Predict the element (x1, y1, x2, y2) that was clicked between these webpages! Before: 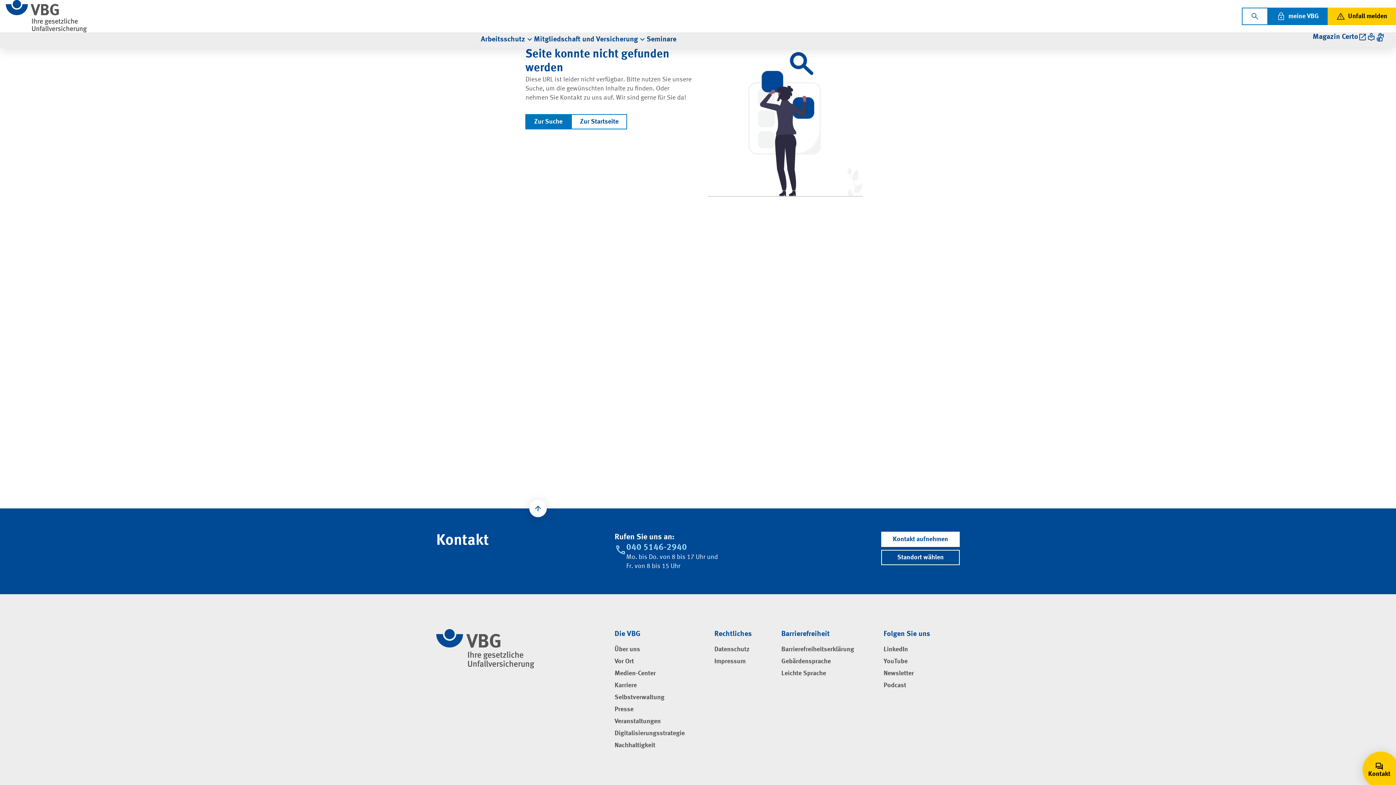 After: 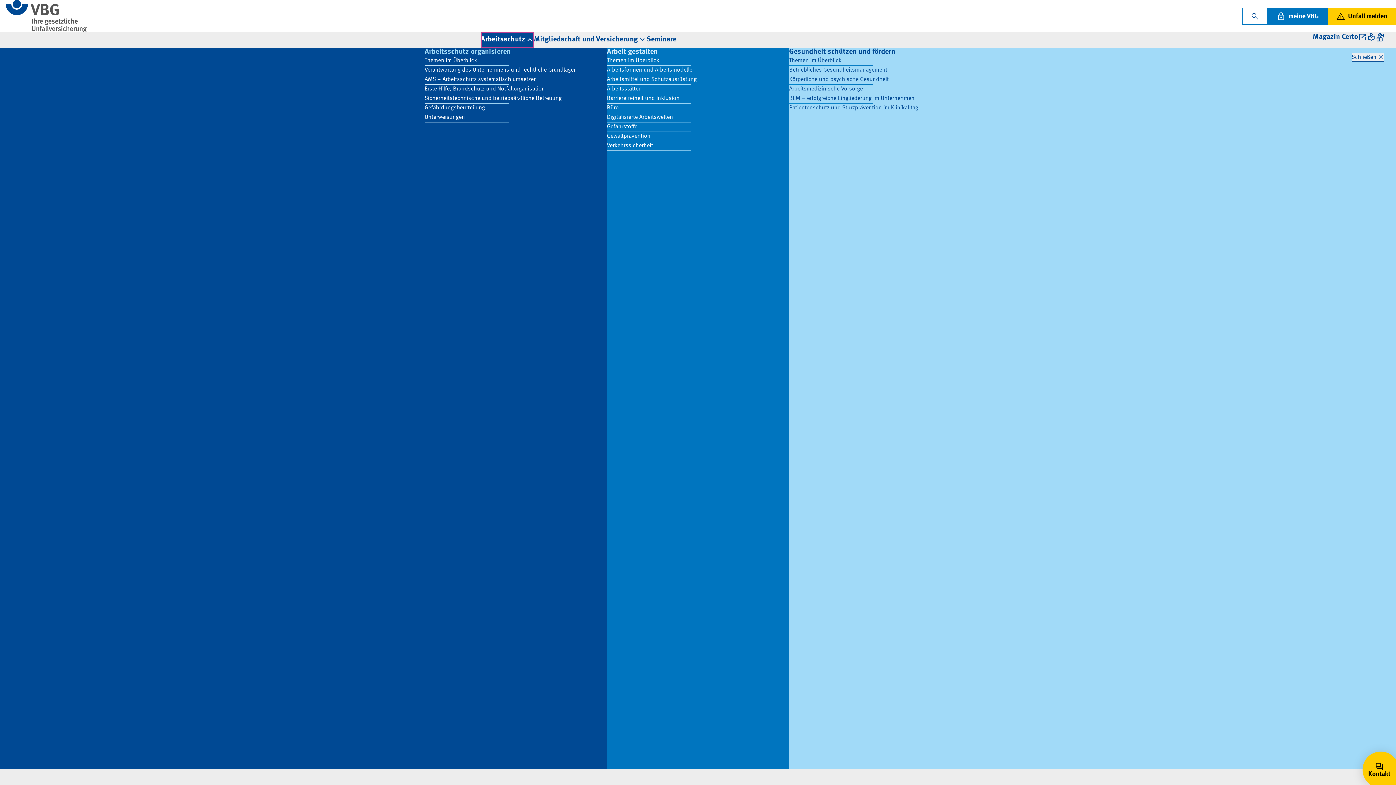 Action: label: Arbeitsschutz bbox: (480, 32, 534, 47)